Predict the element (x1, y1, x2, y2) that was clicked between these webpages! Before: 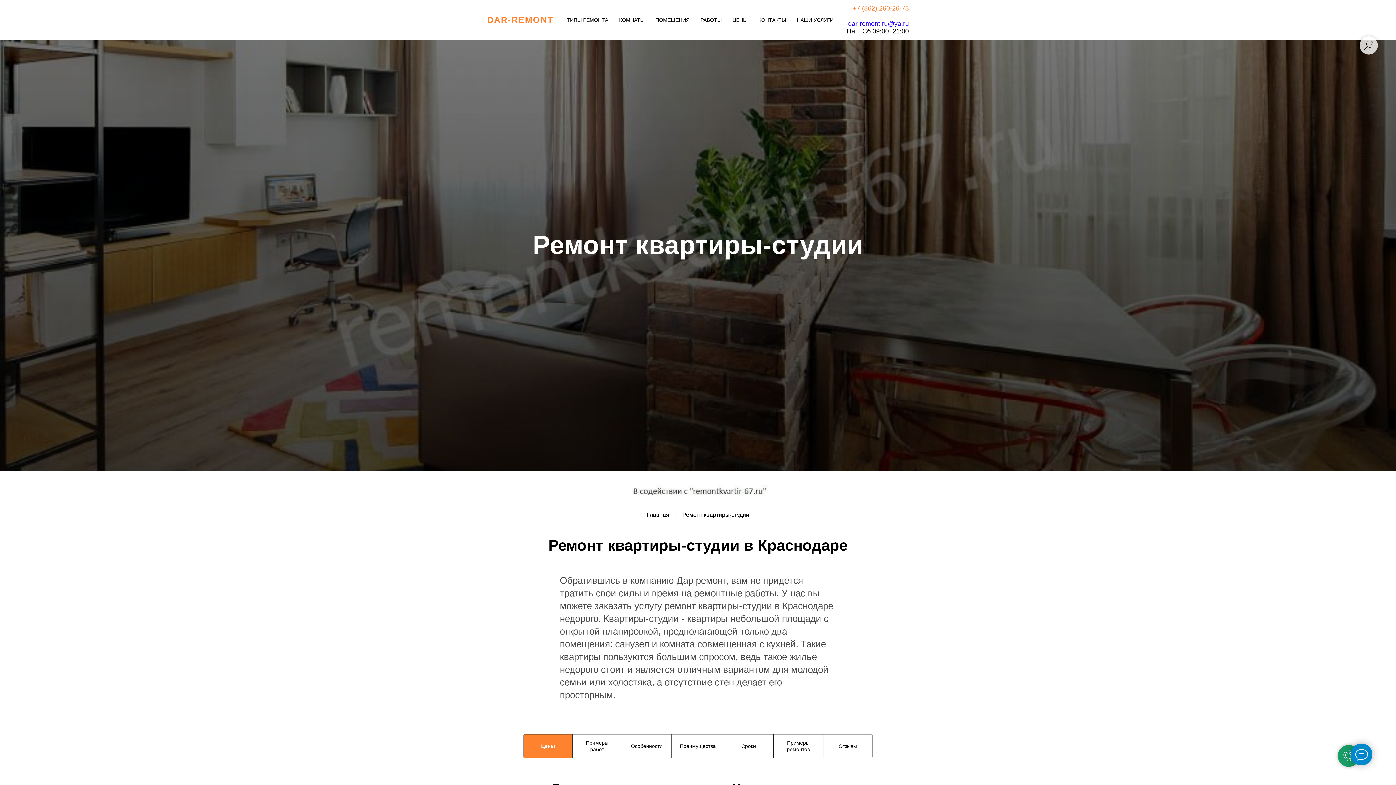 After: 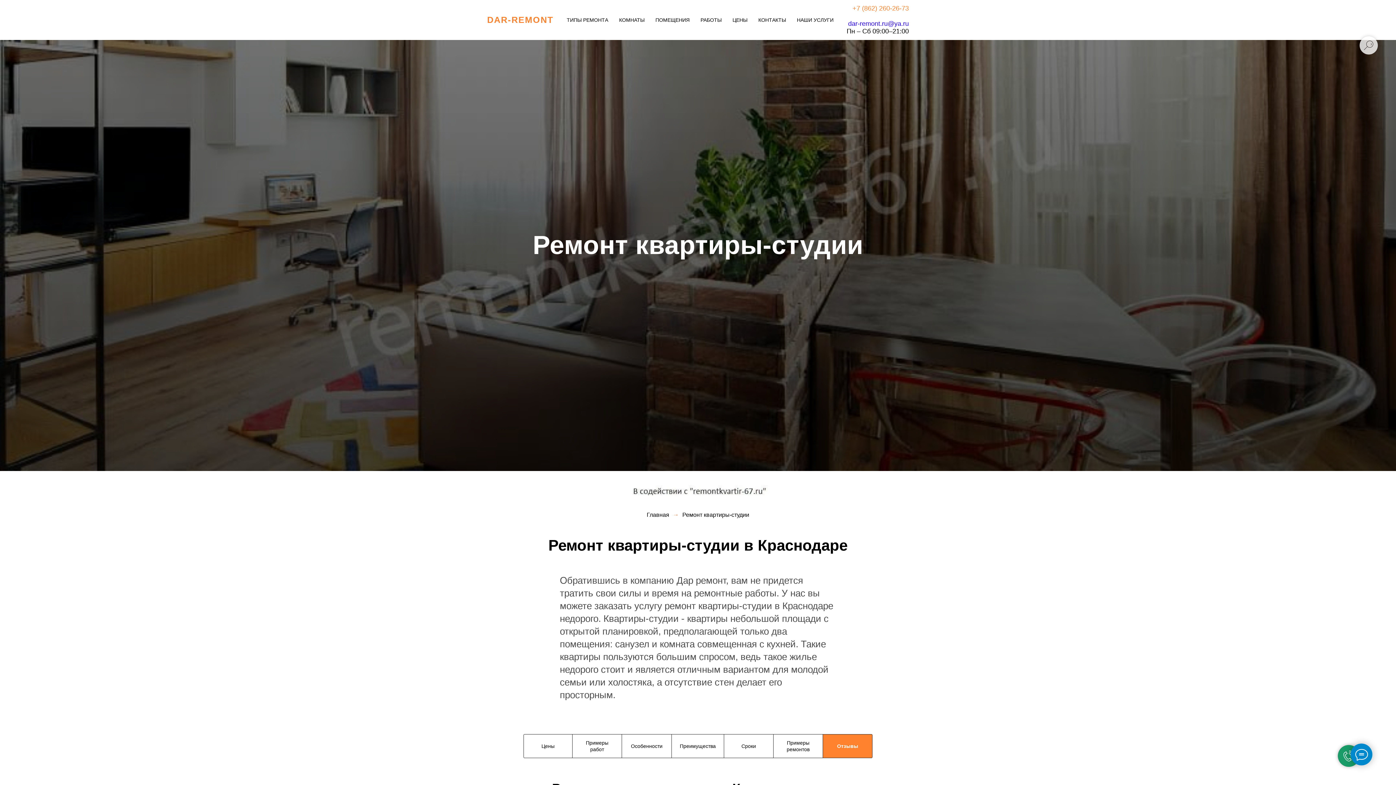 Action: label: Отзывы bbox: (823, 734, 872, 758)